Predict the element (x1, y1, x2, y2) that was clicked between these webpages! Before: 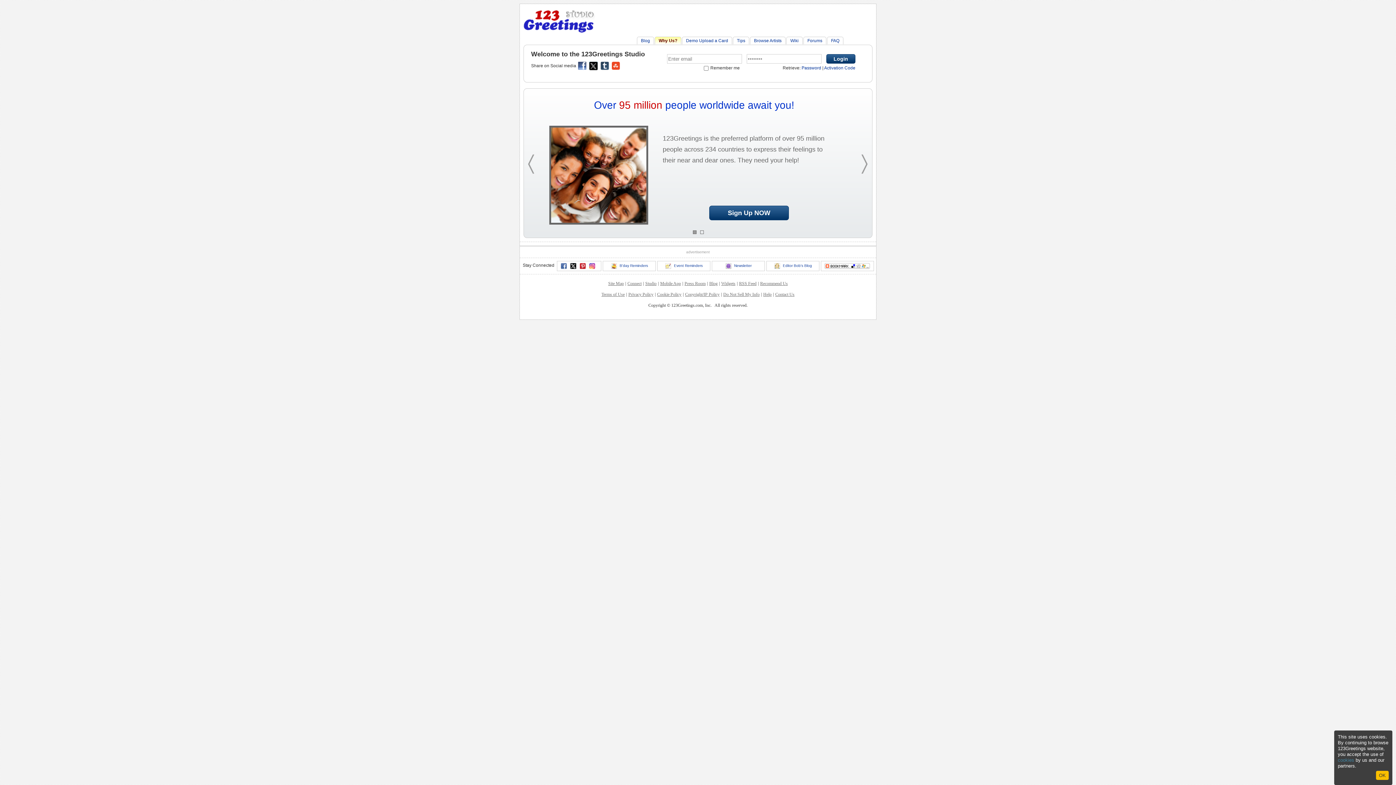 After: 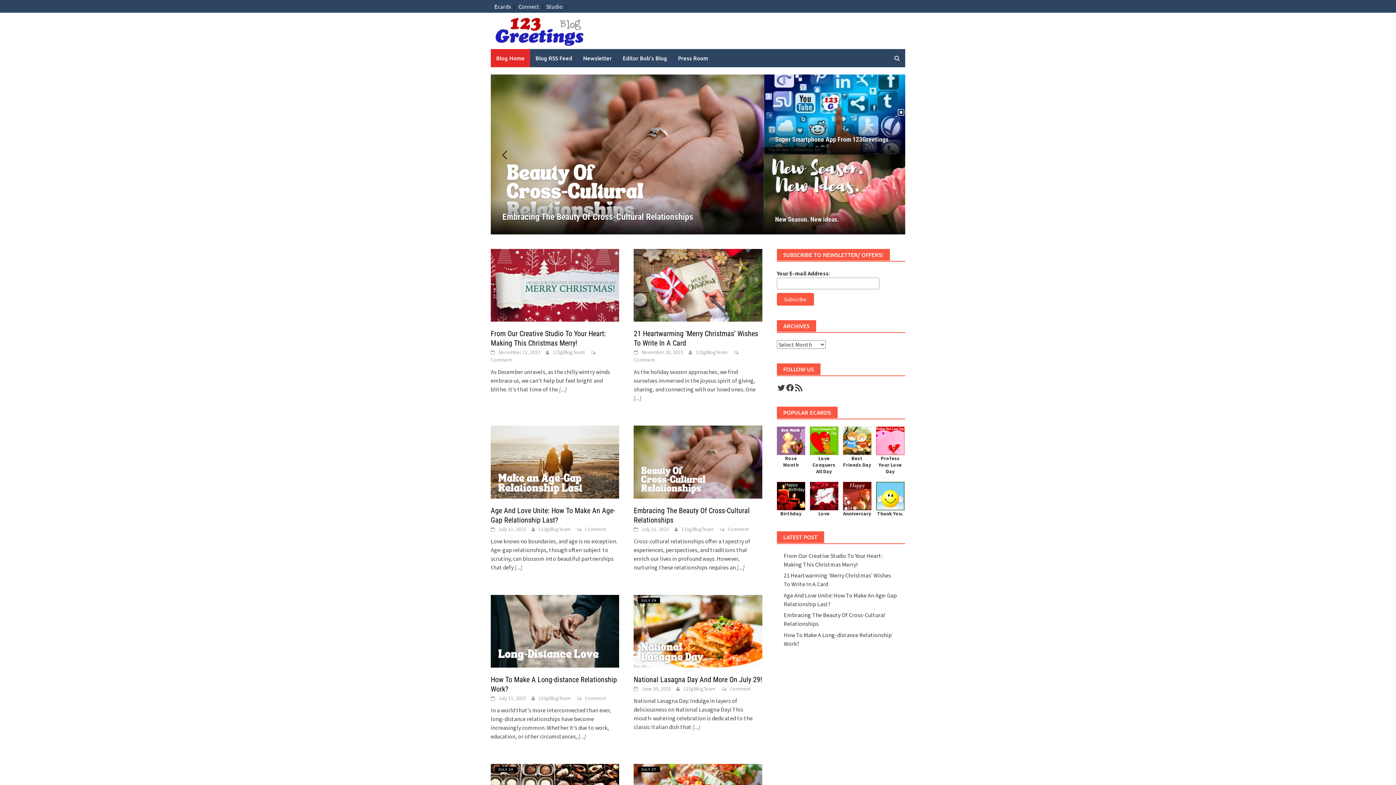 Action: label: Blog bbox: (709, 281, 717, 286)